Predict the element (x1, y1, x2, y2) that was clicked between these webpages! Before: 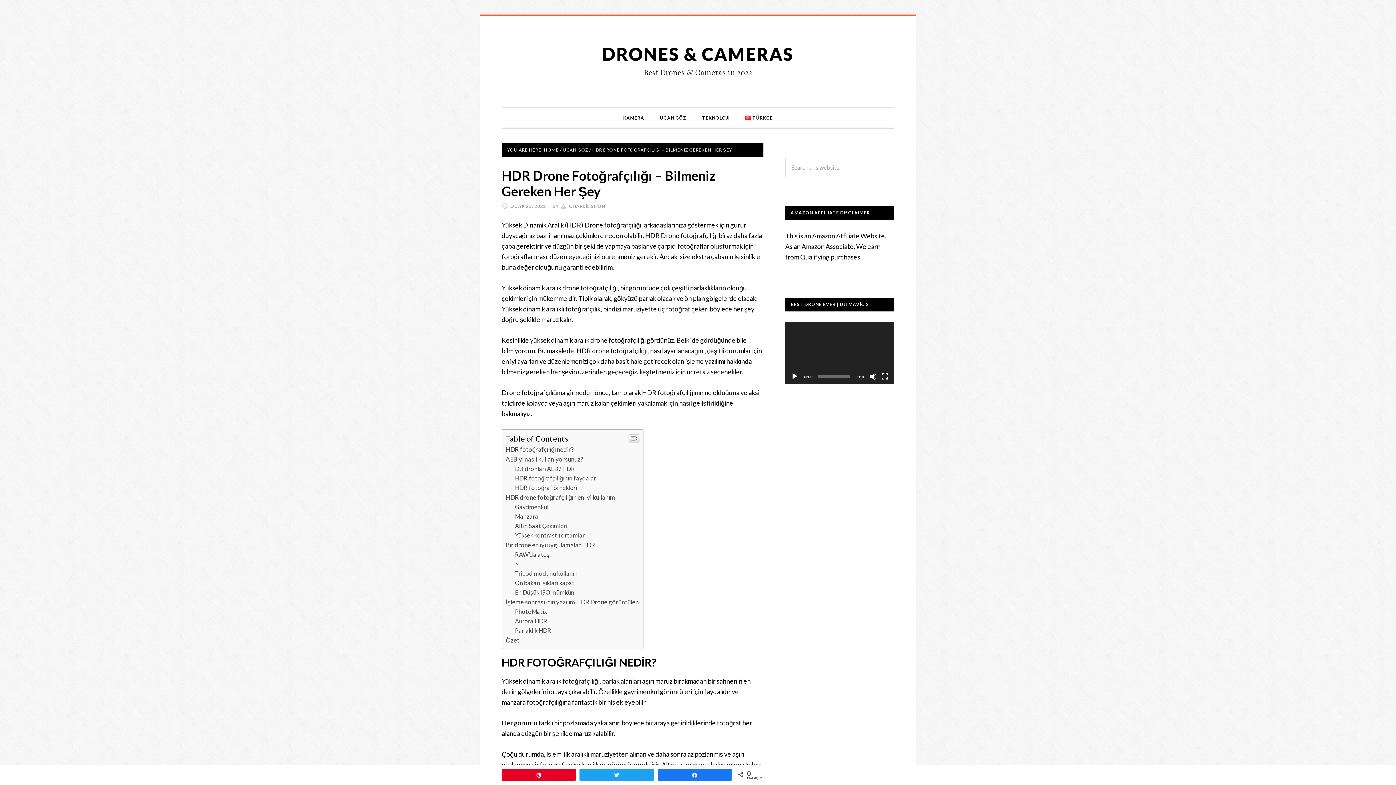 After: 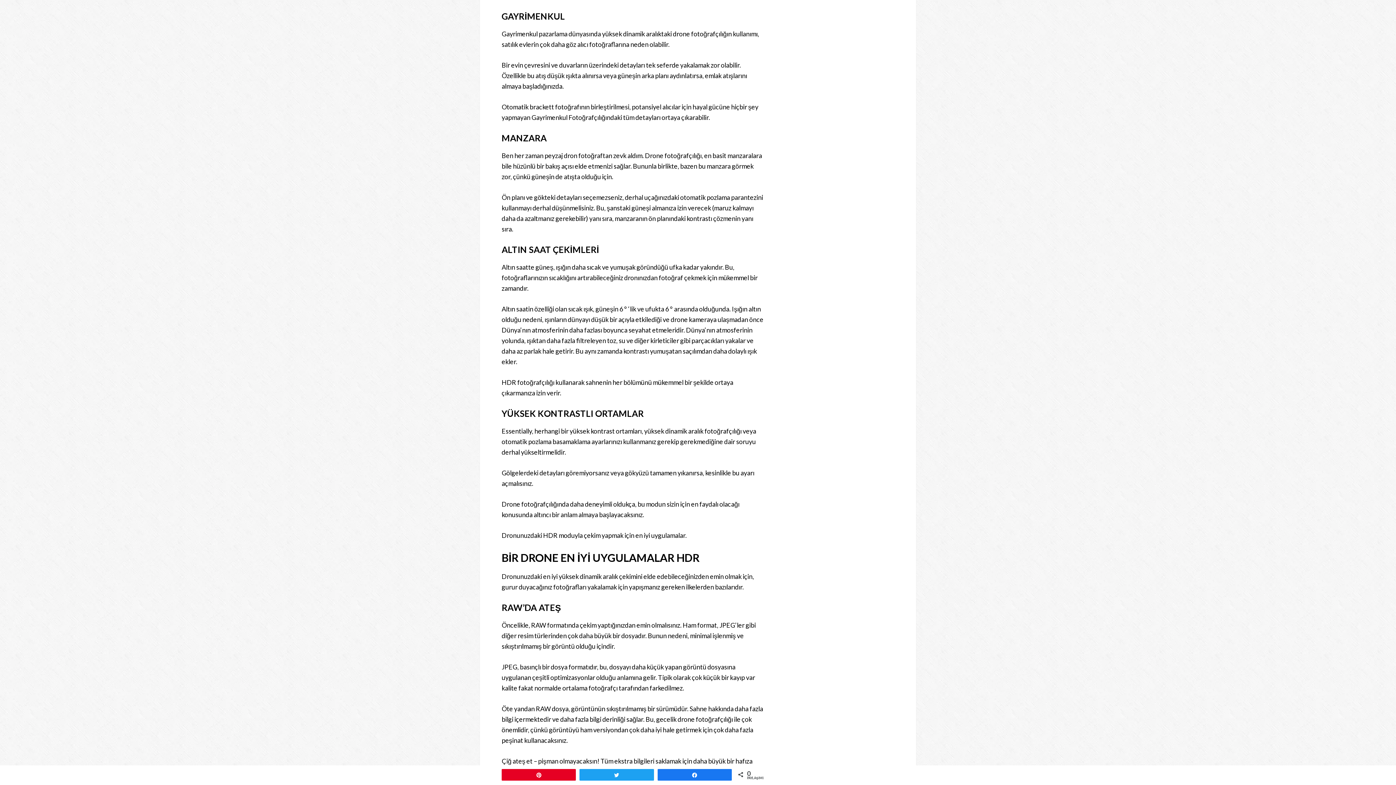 Action: label: Gayrimenkul bbox: (515, 503, 548, 510)